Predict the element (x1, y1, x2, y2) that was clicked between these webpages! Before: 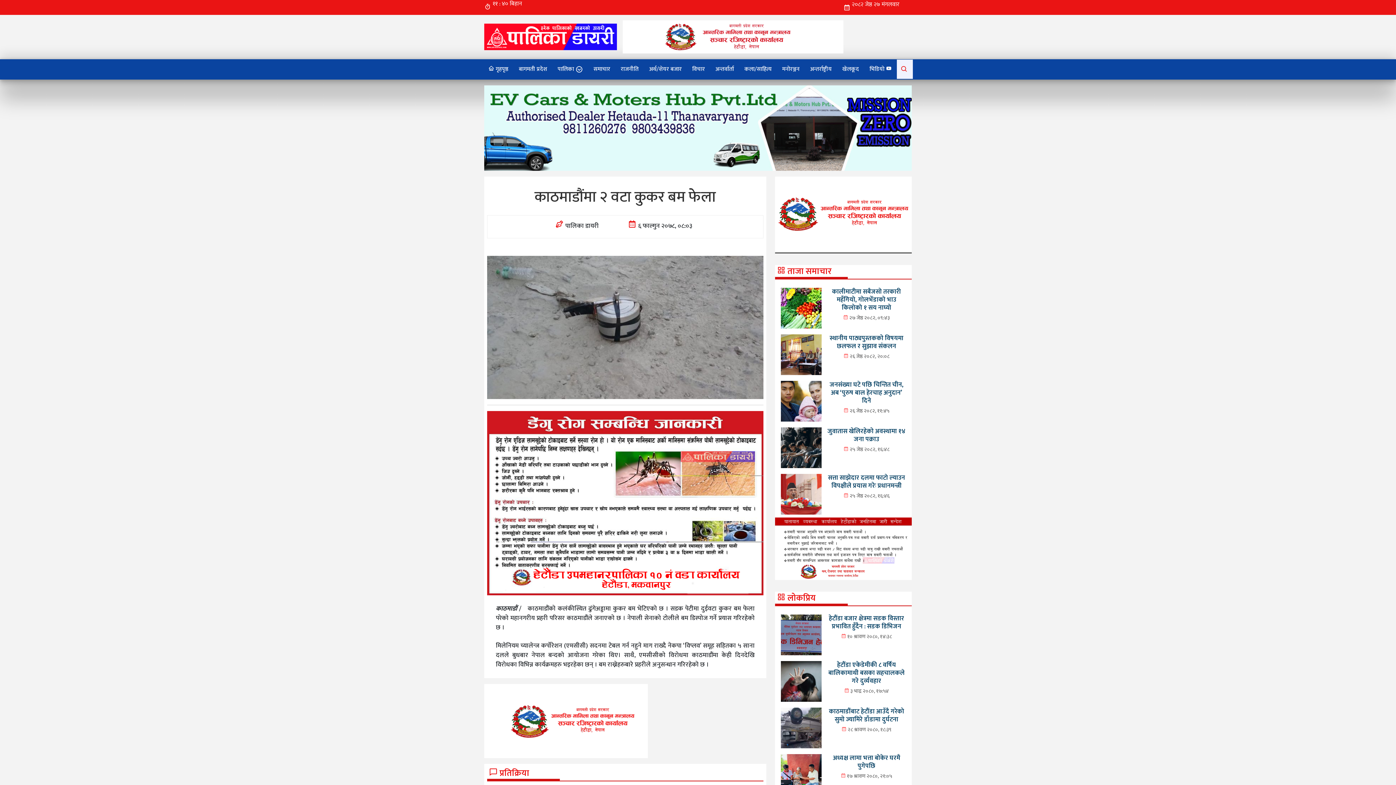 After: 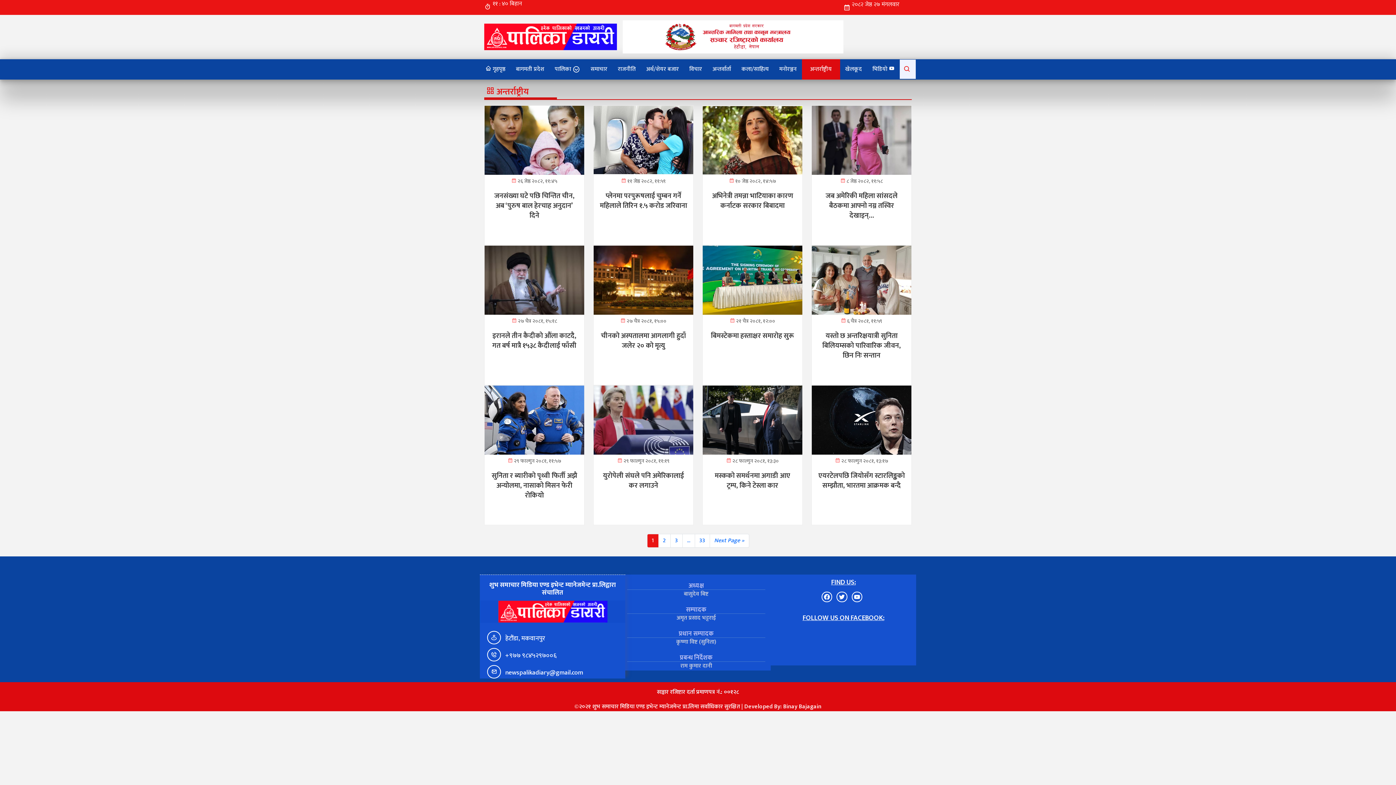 Action: label: अन्तर्राष्ट्रीय bbox: (804, 62, 837, 76)